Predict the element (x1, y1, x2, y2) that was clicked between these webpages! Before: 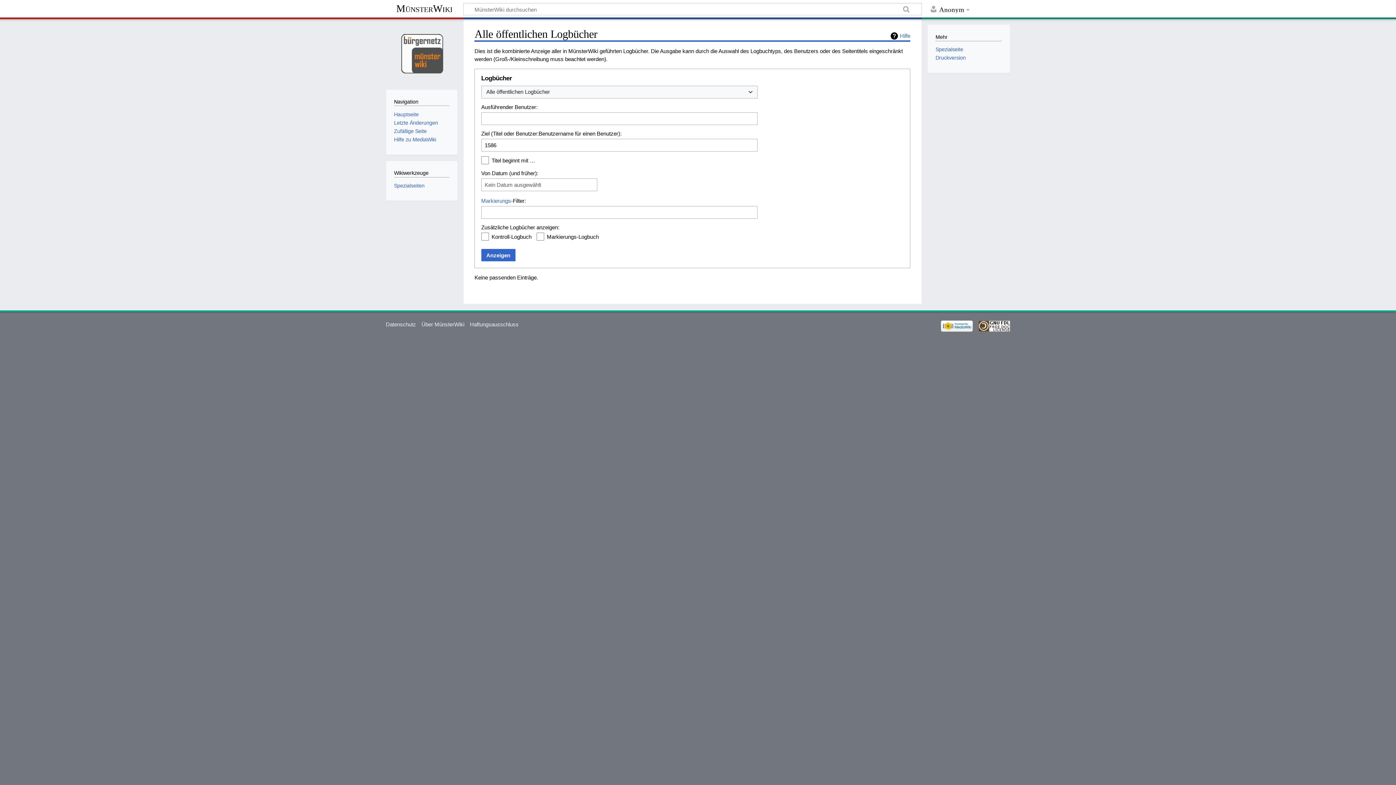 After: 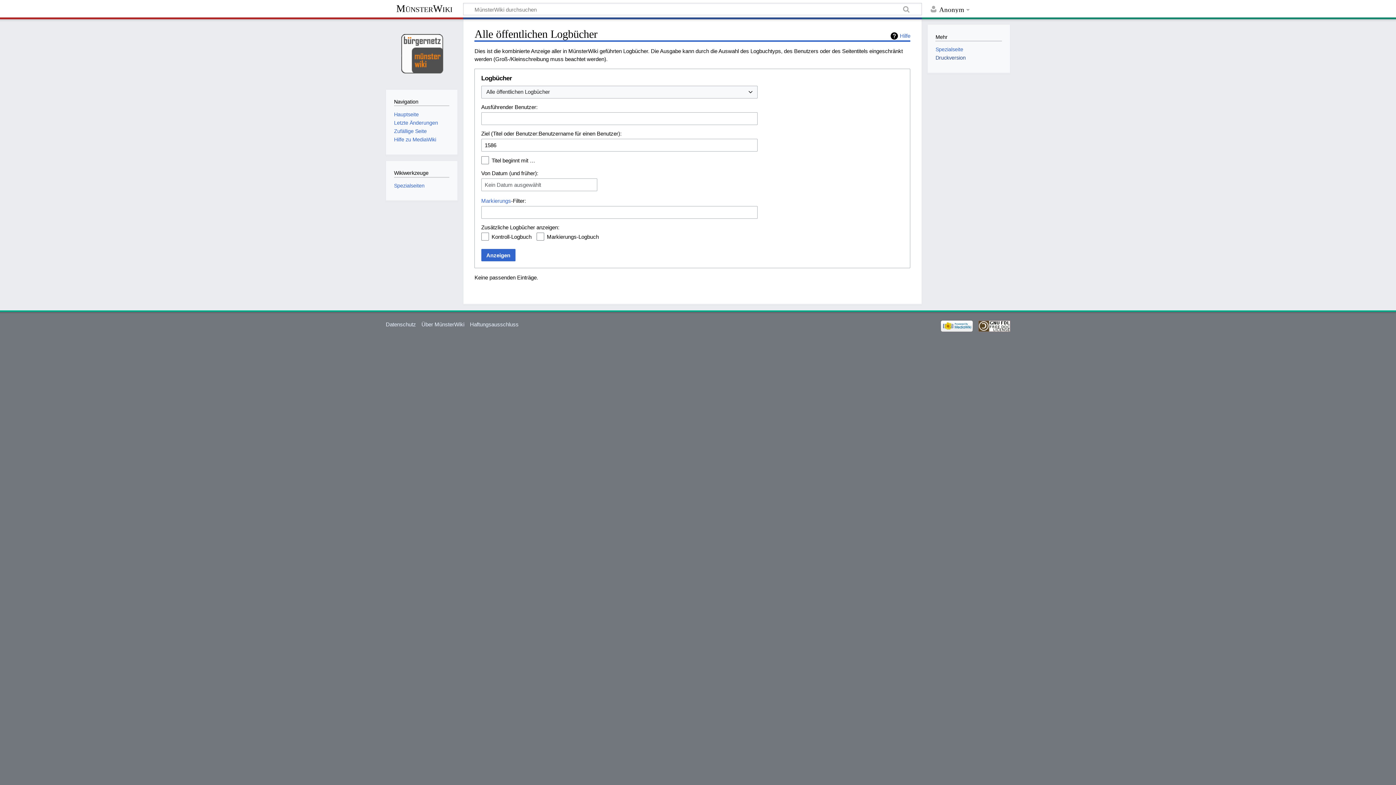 Action: bbox: (935, 55, 965, 60) label: Druckversion